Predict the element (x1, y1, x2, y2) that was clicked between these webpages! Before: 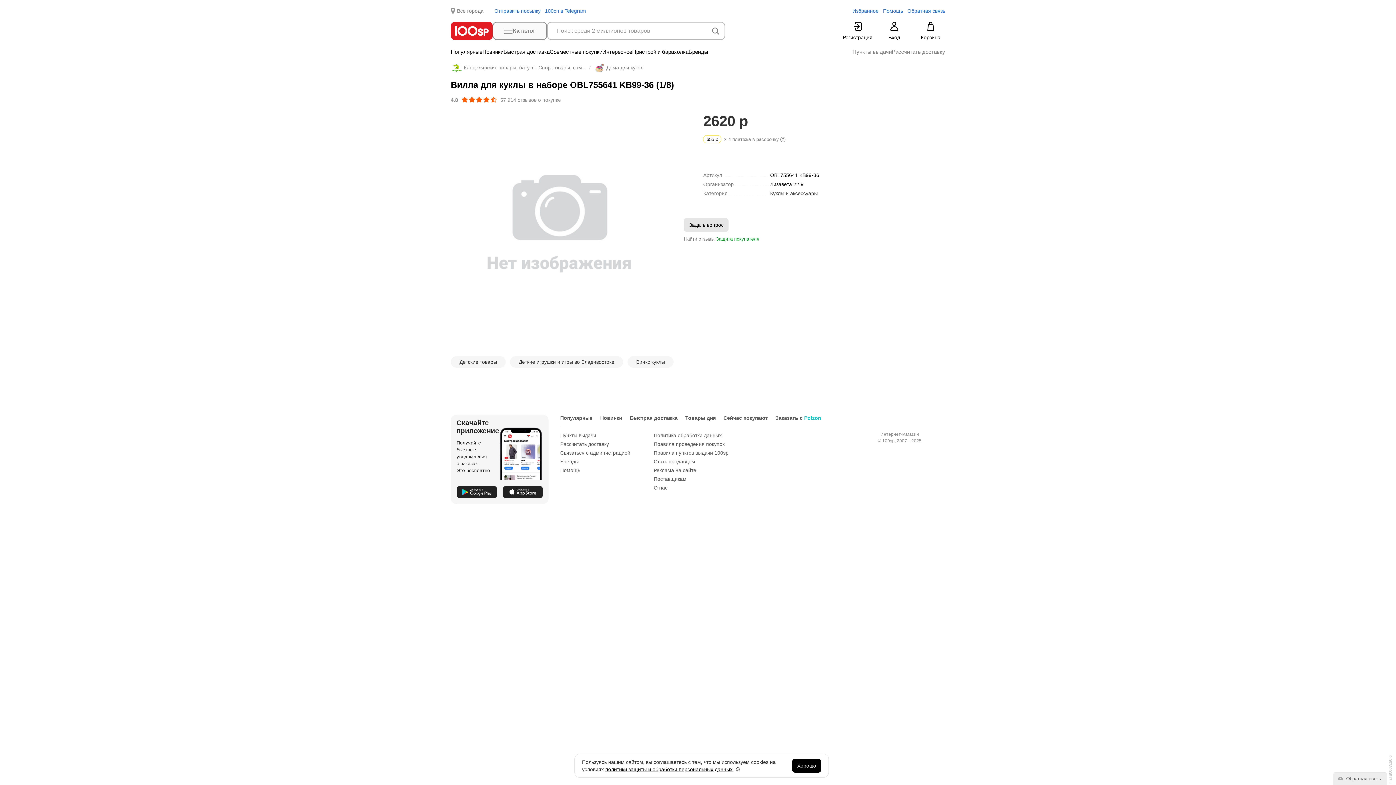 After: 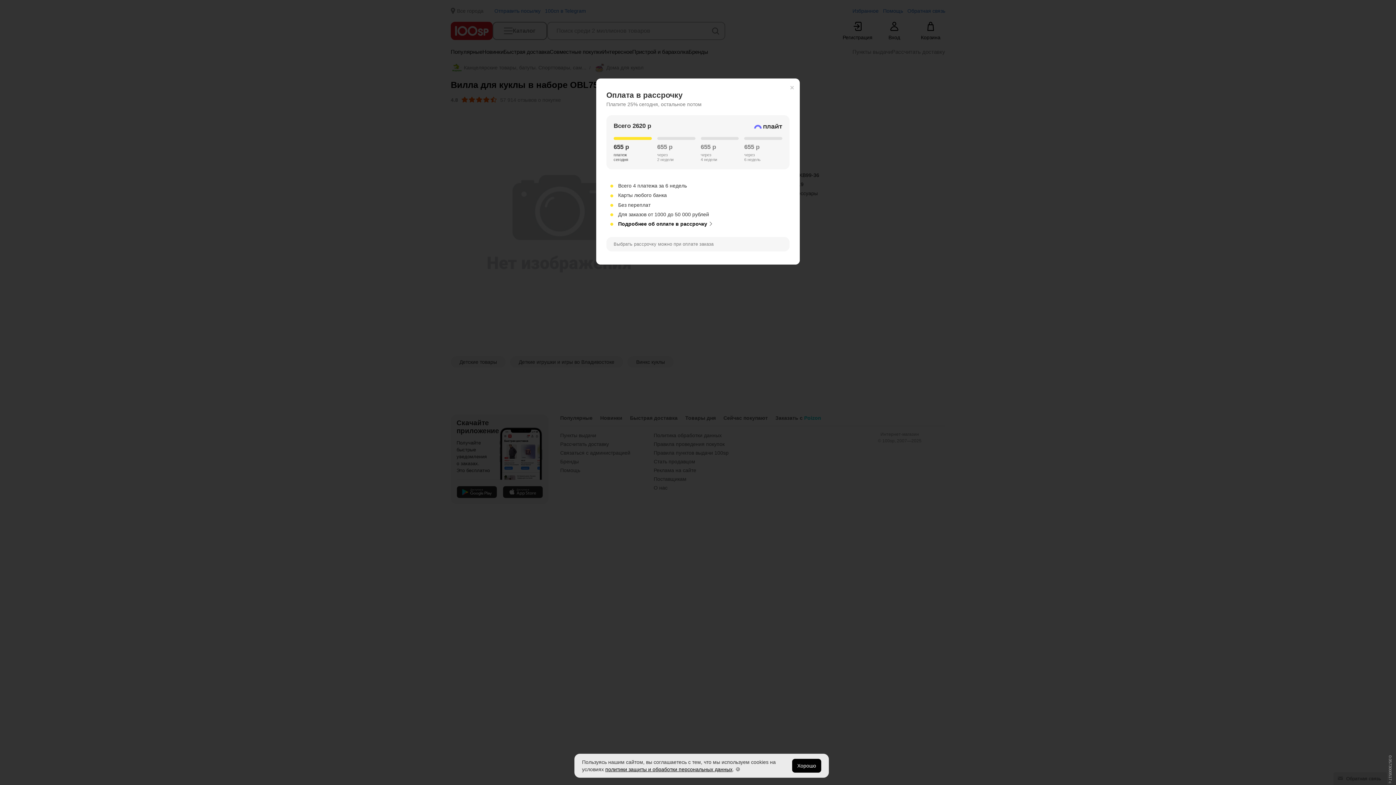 Action: label: 655 р× 4 платежа в рассрочку  bbox: (703, 136, 785, 142)